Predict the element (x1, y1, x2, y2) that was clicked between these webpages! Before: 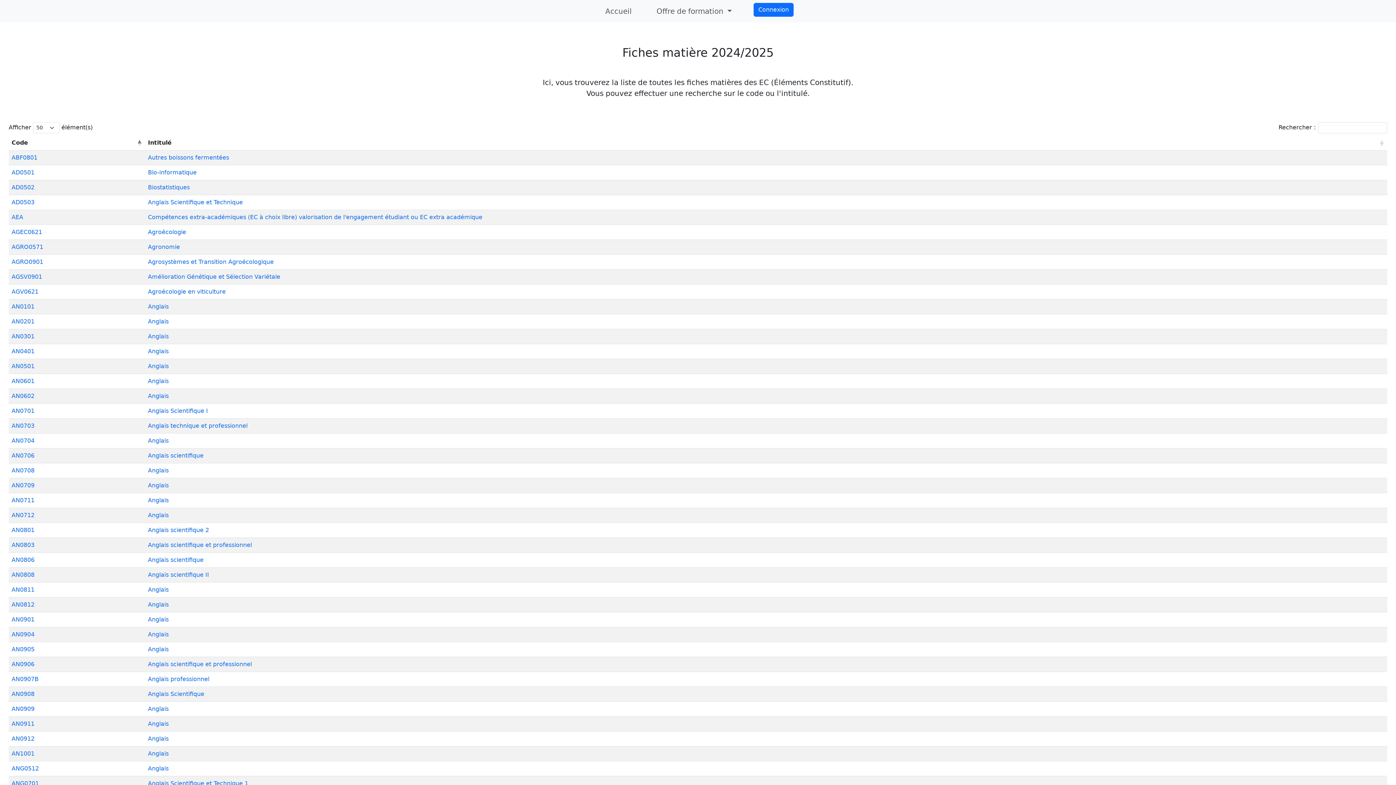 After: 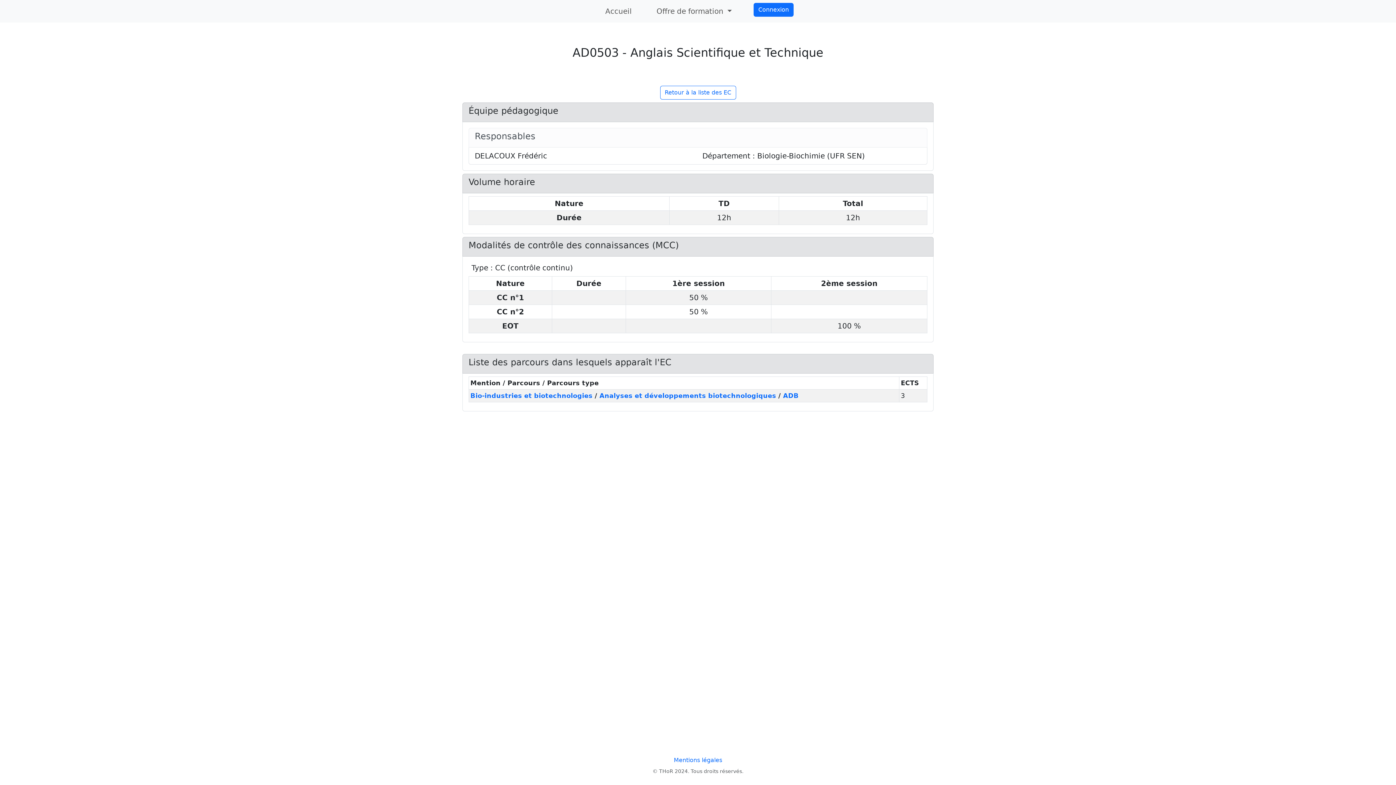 Action: label: AD0503 bbox: (11, 198, 34, 205)